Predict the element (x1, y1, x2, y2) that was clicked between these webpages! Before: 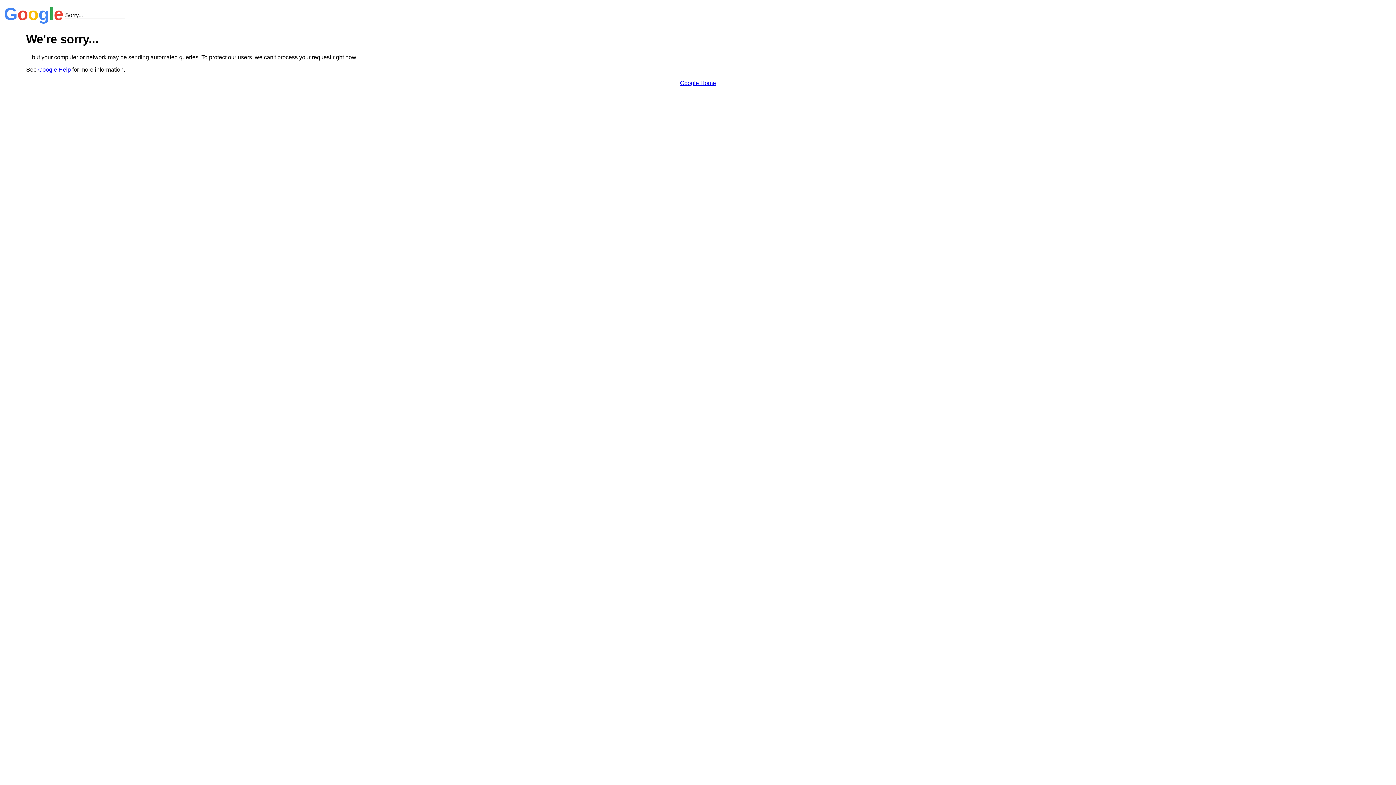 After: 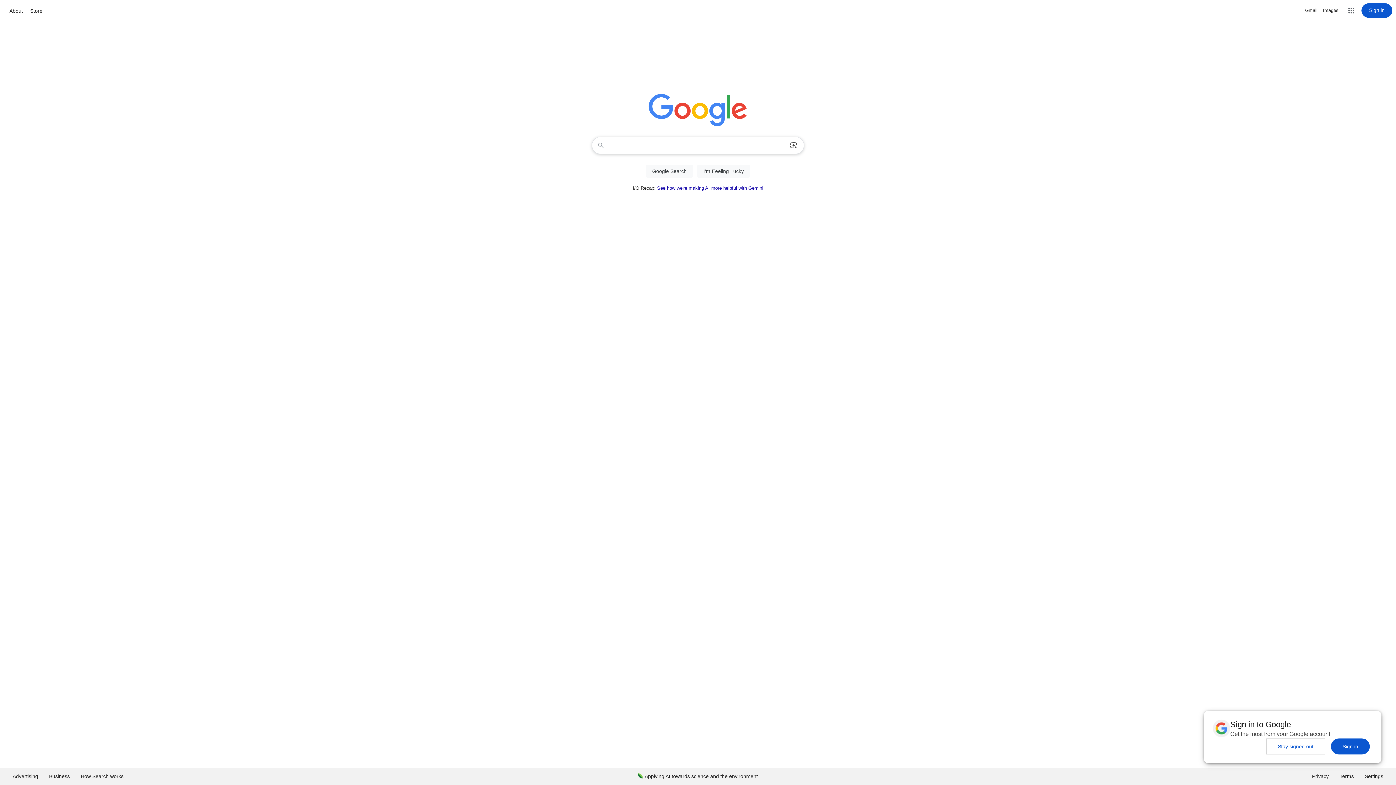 Action: label: Google Home bbox: (680, 79, 716, 86)